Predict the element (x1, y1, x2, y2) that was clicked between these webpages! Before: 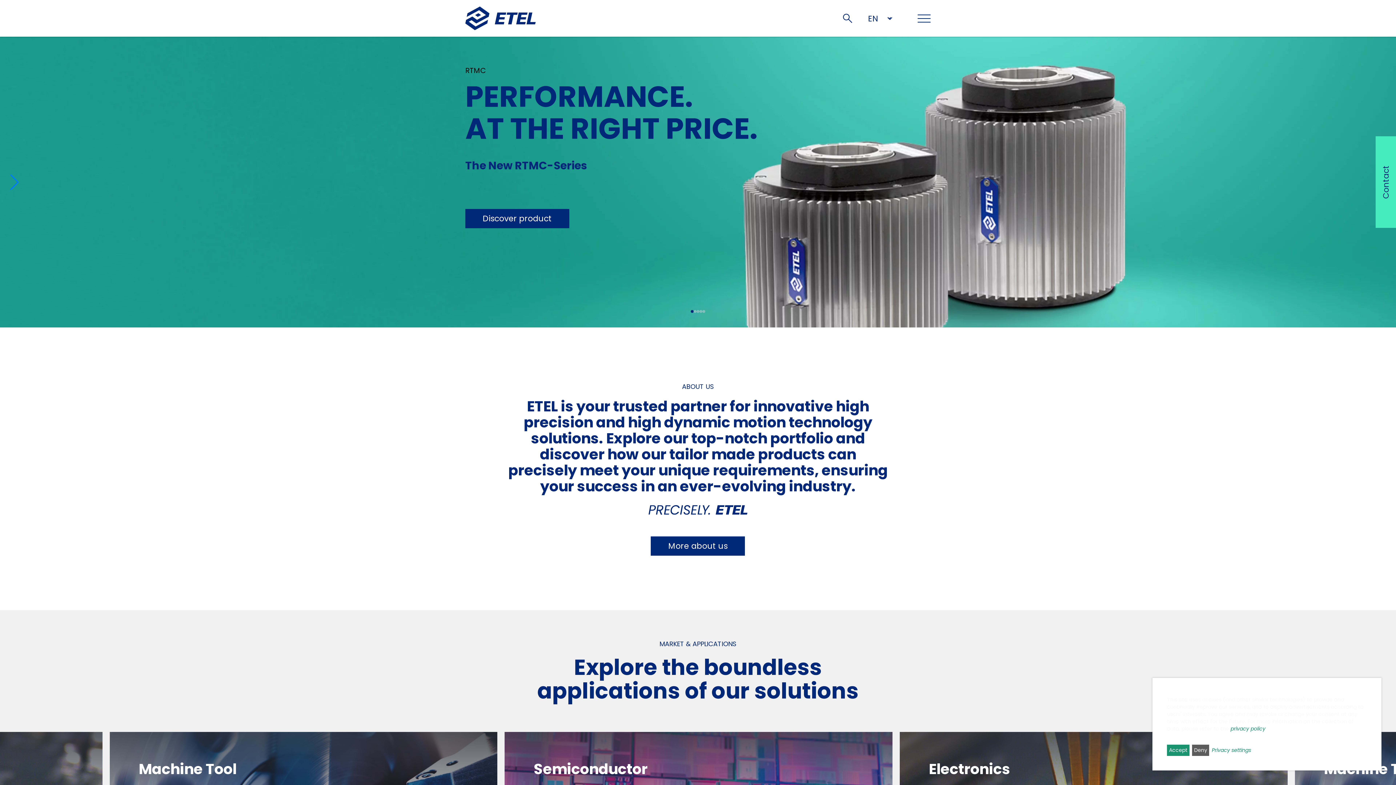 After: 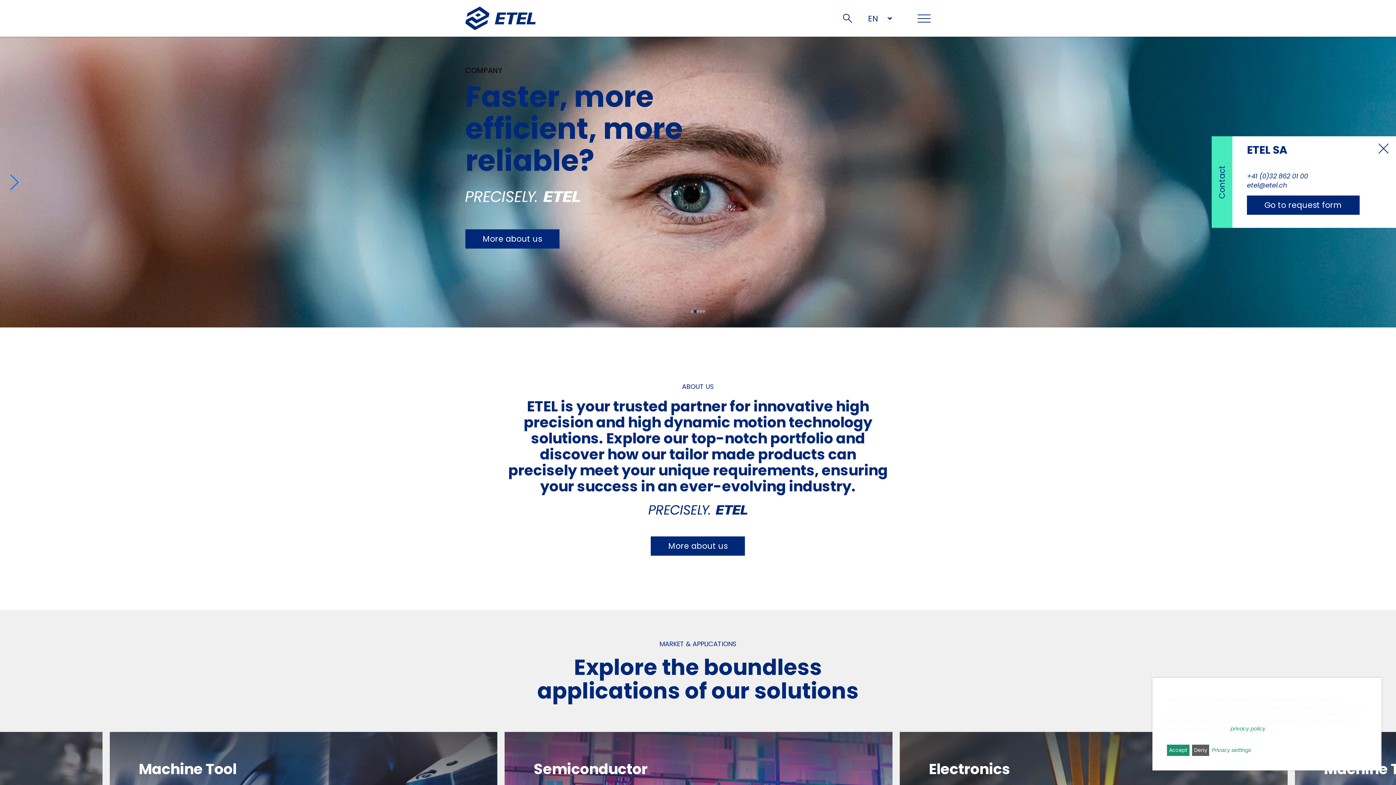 Action: label: Contact bbox: (1376, 136, 1396, 228)